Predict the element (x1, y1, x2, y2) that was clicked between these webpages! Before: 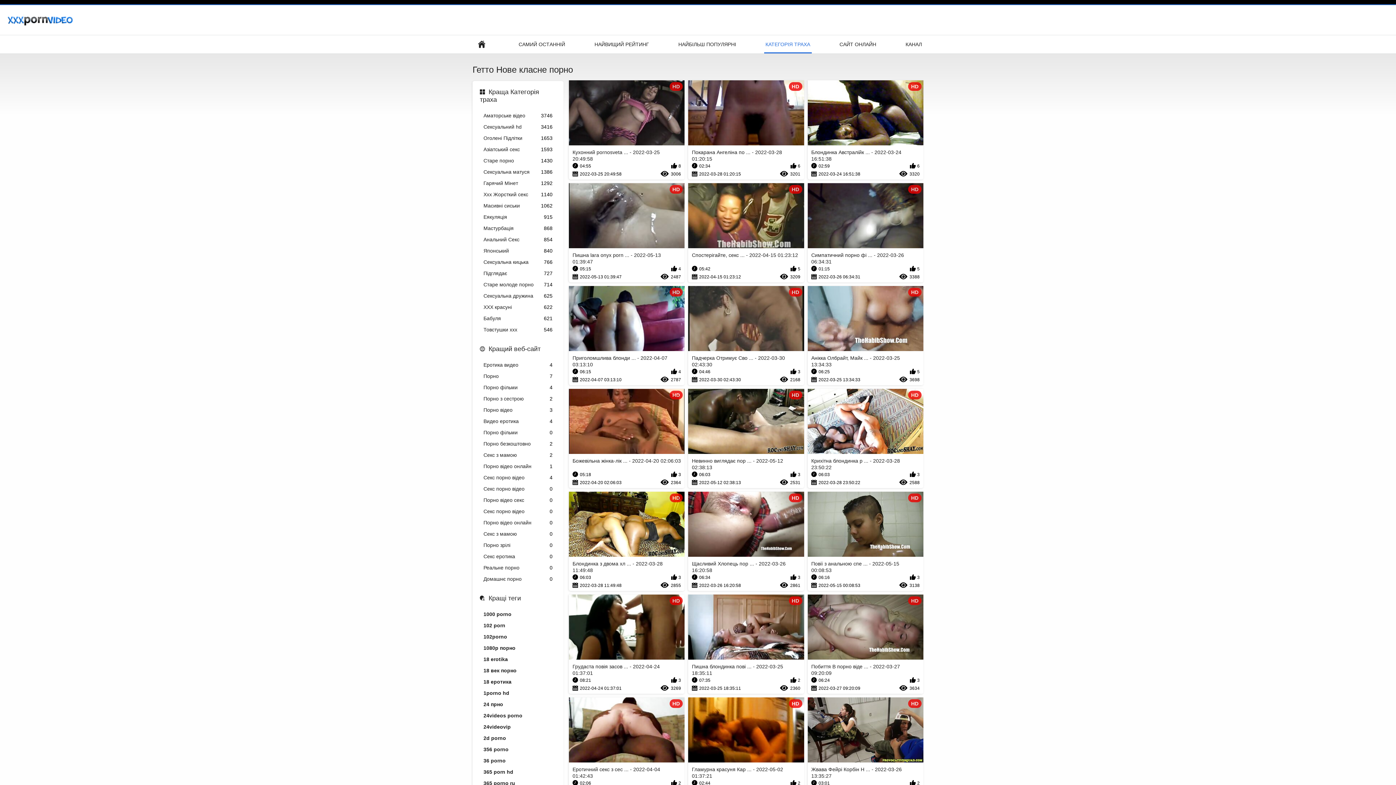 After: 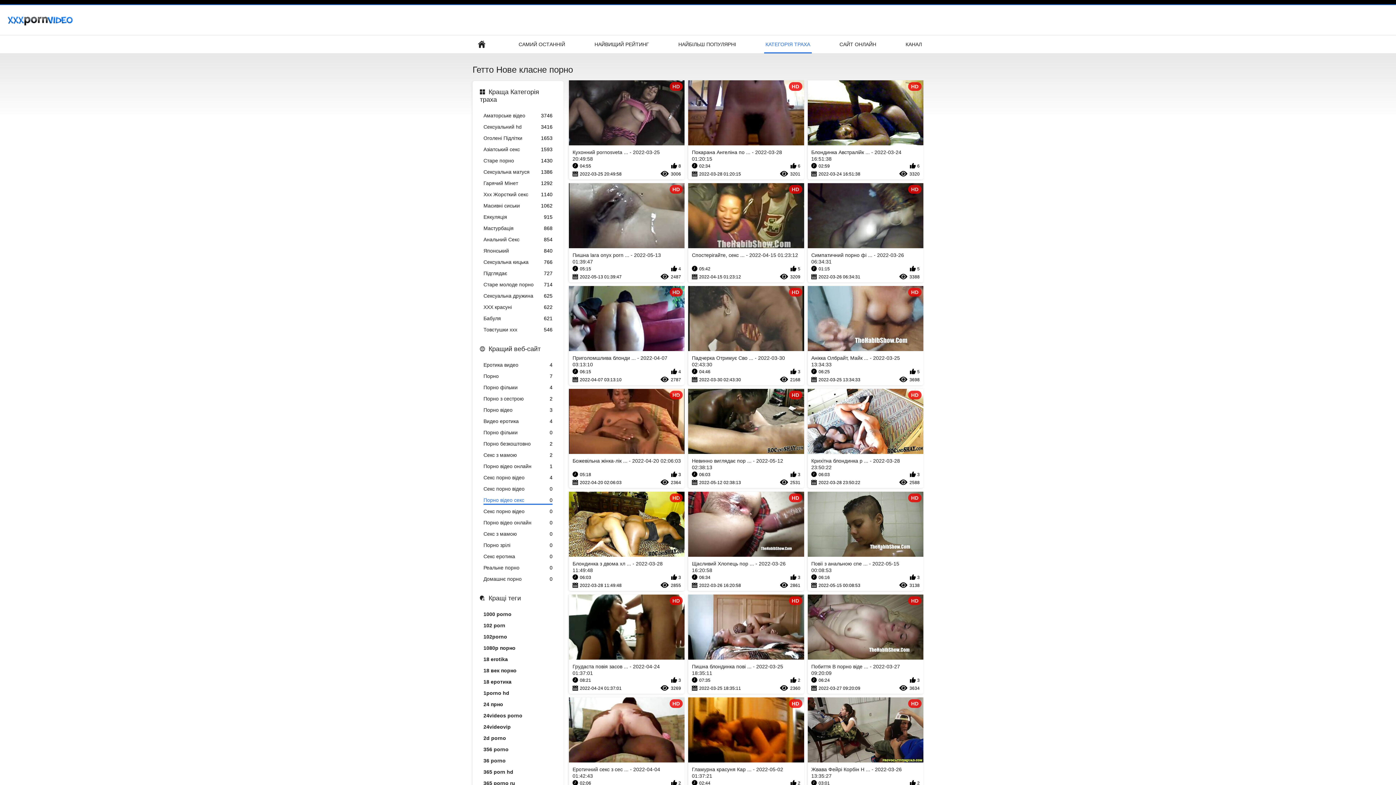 Action: label: Порно відео секс
0 bbox: (483, 497, 552, 505)